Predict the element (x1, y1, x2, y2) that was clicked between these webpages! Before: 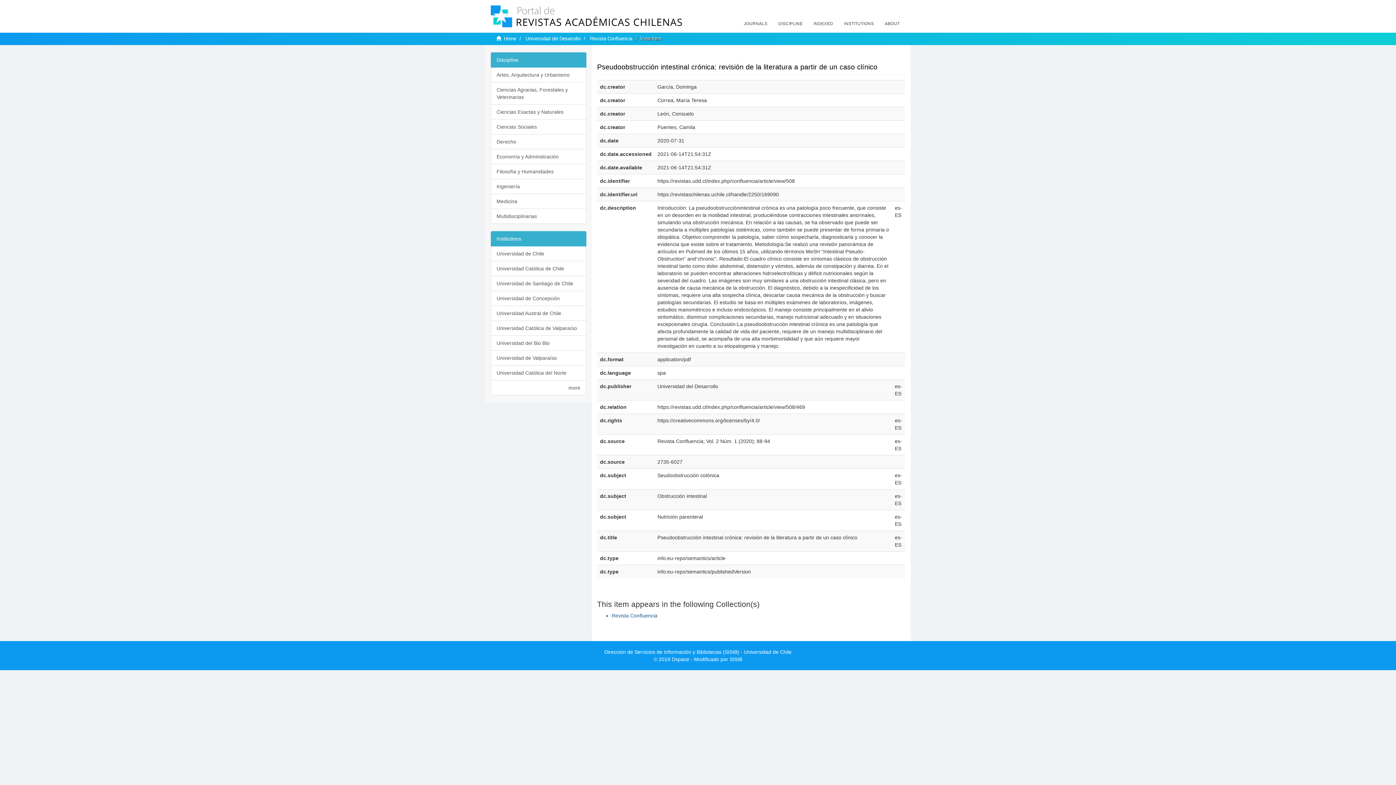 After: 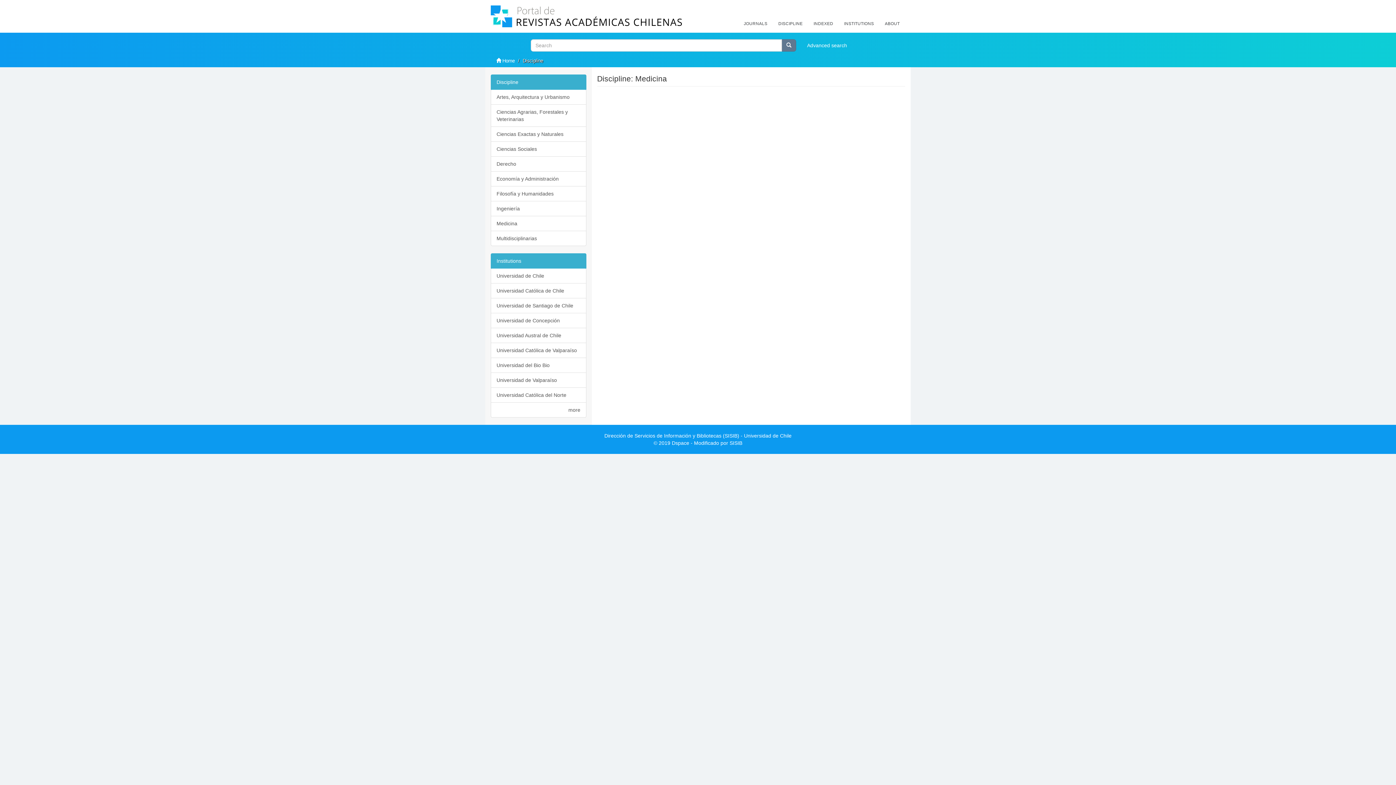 Action: bbox: (490, 193, 586, 209) label: Medicina